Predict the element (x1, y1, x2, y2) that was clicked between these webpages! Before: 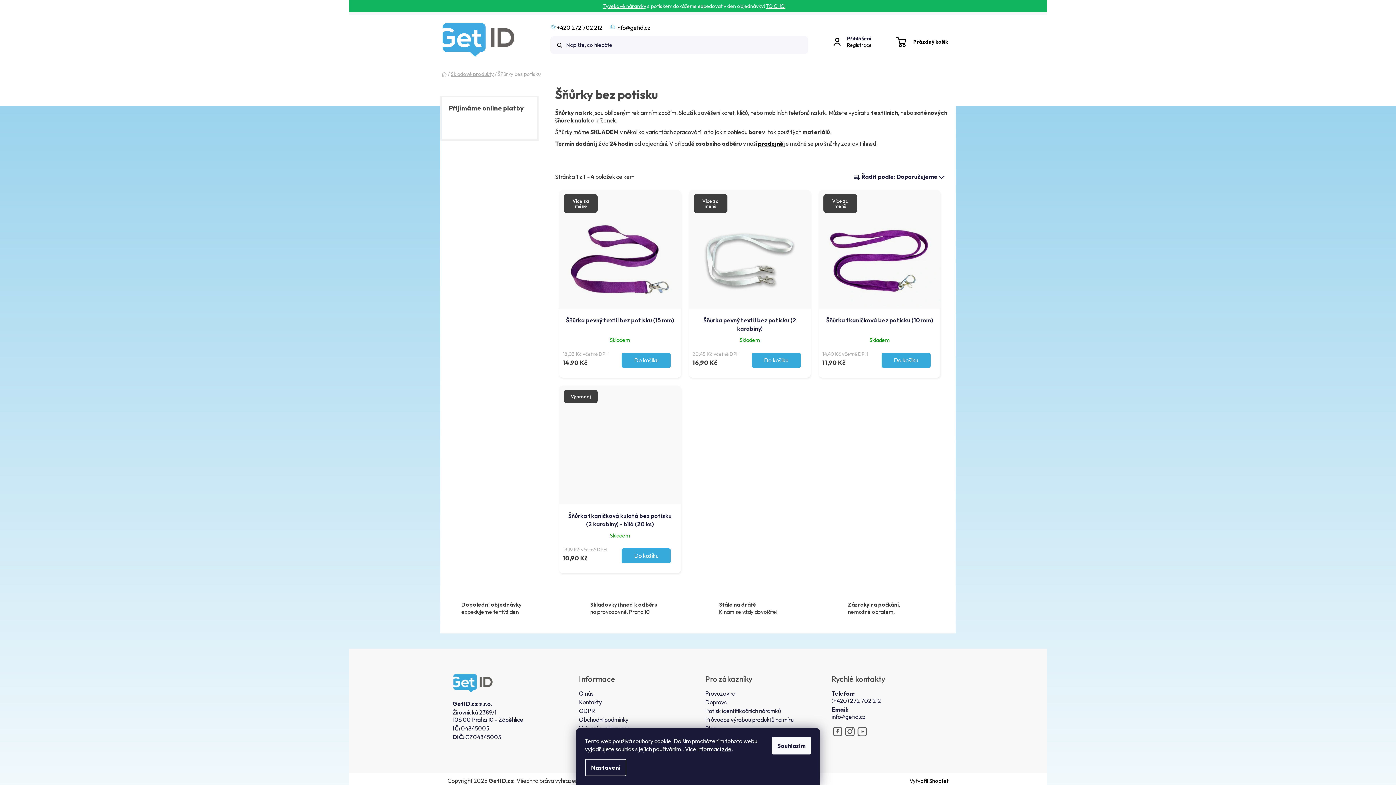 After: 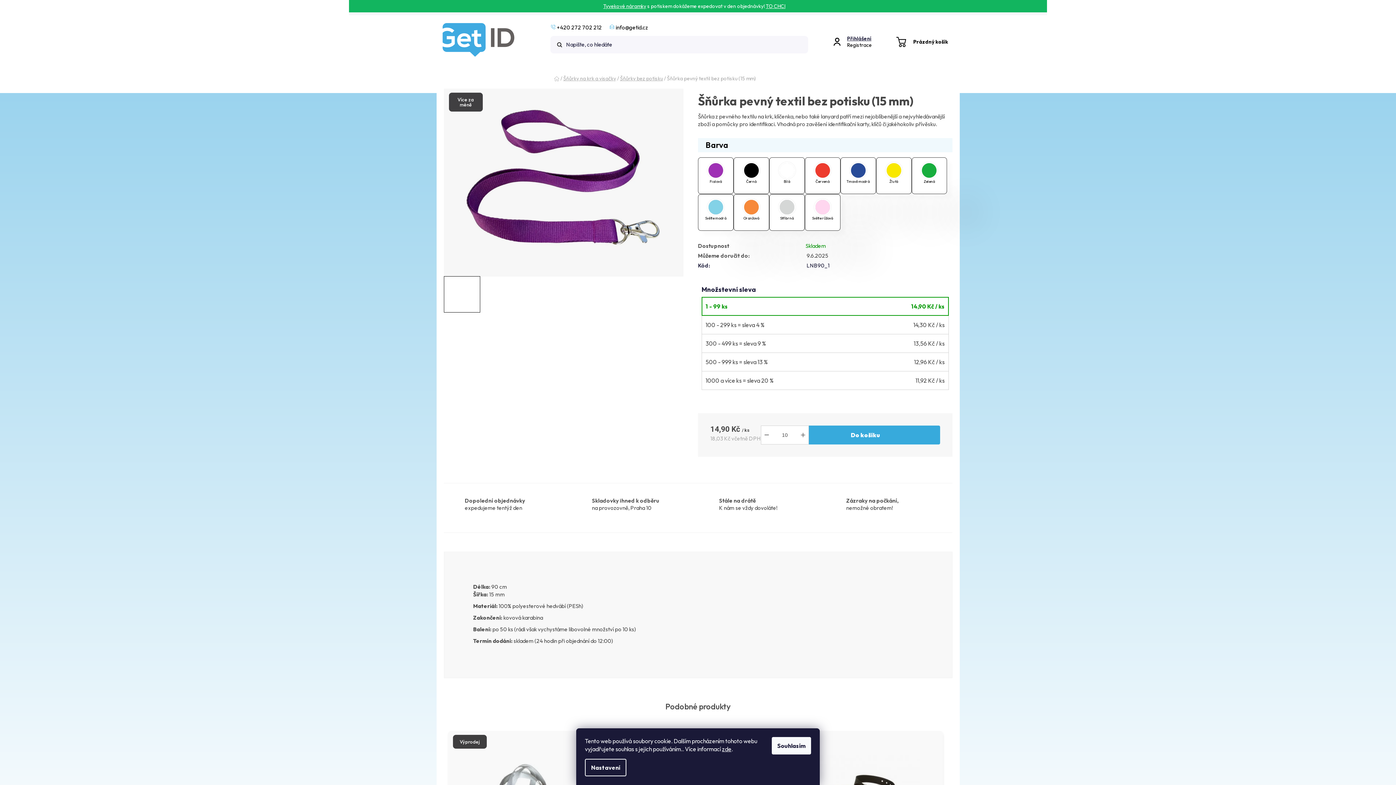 Action: label: Šňůrka pevný textil bez potisku (15 mm) bbox: (559, 316, 681, 332)